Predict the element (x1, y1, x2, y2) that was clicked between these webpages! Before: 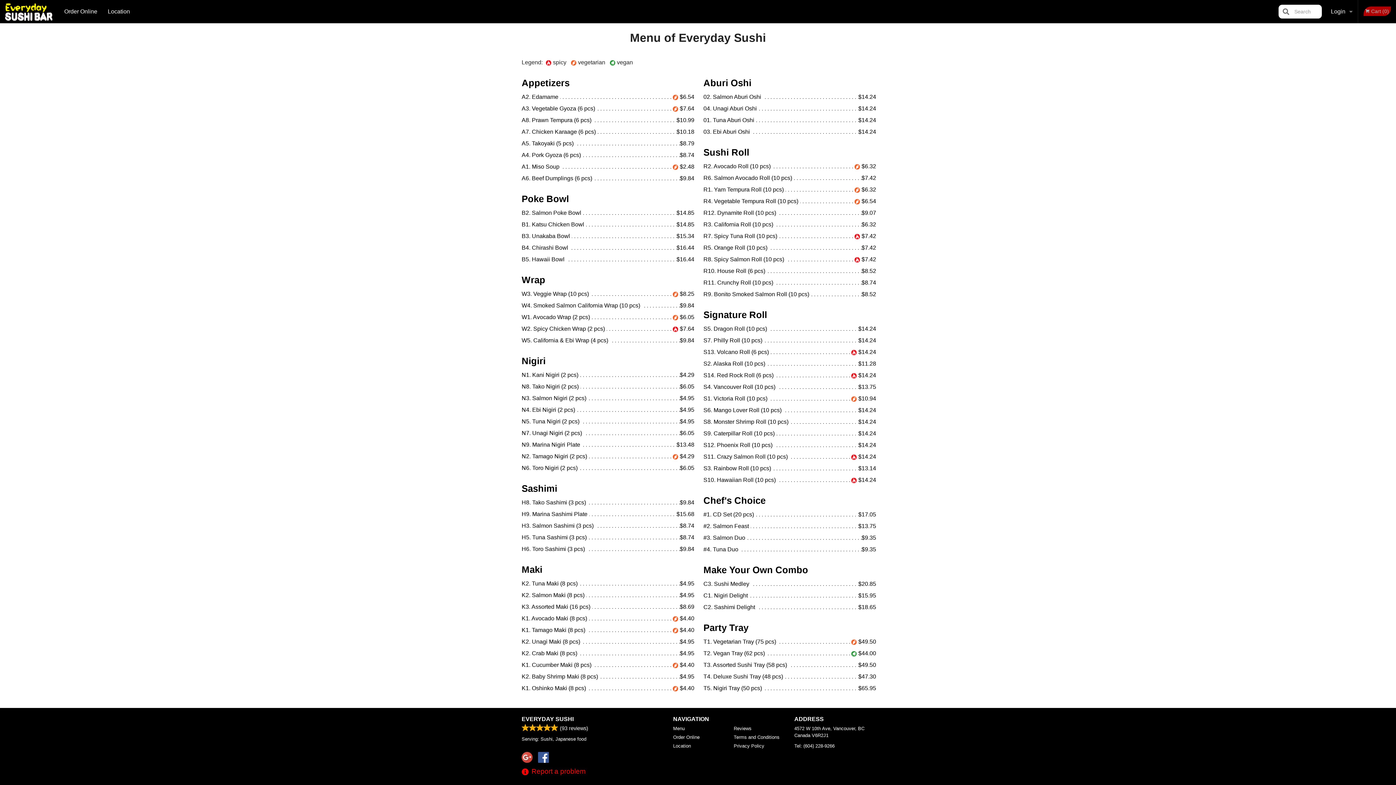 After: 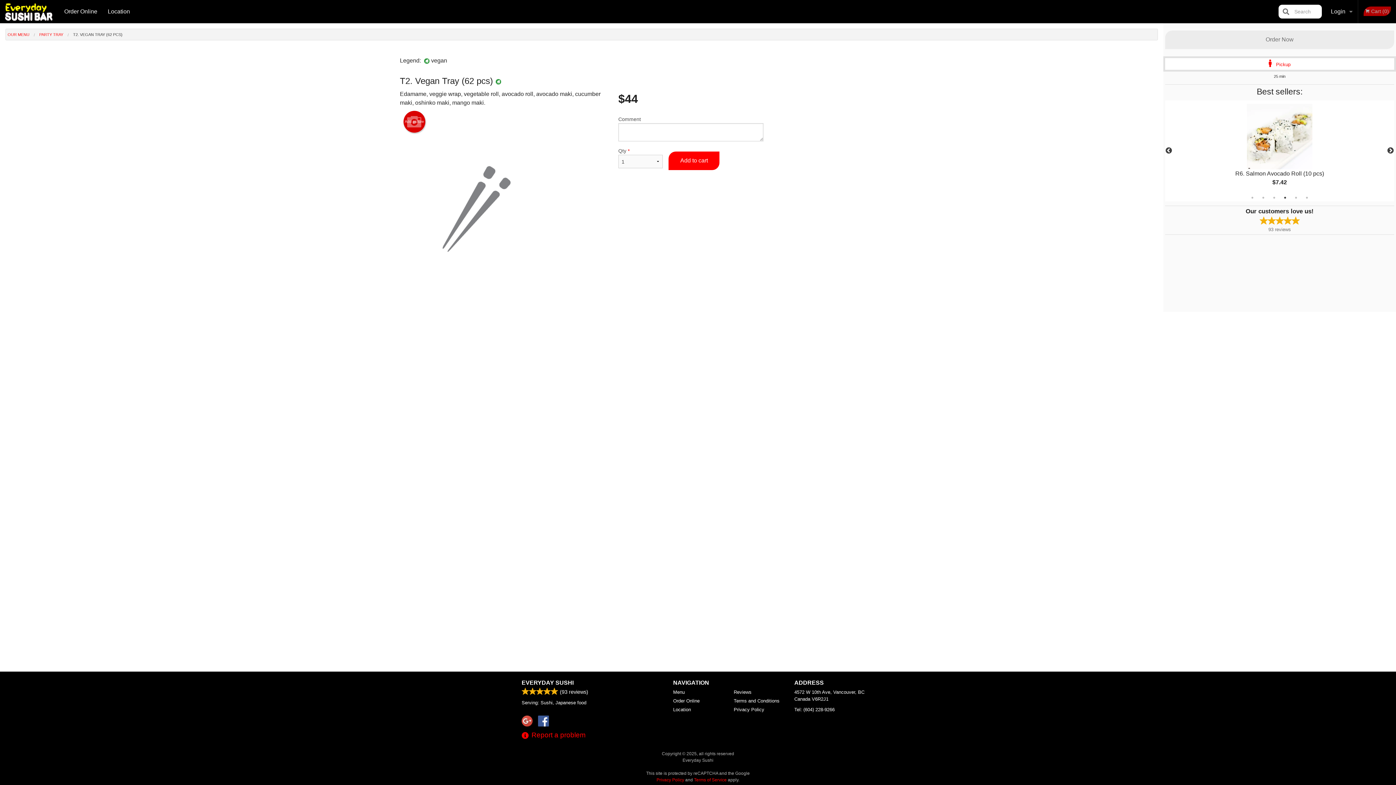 Action: bbox: (703, 653, 767, 659) label: T2. Vegan Tray (62 pcs)
 $44.00